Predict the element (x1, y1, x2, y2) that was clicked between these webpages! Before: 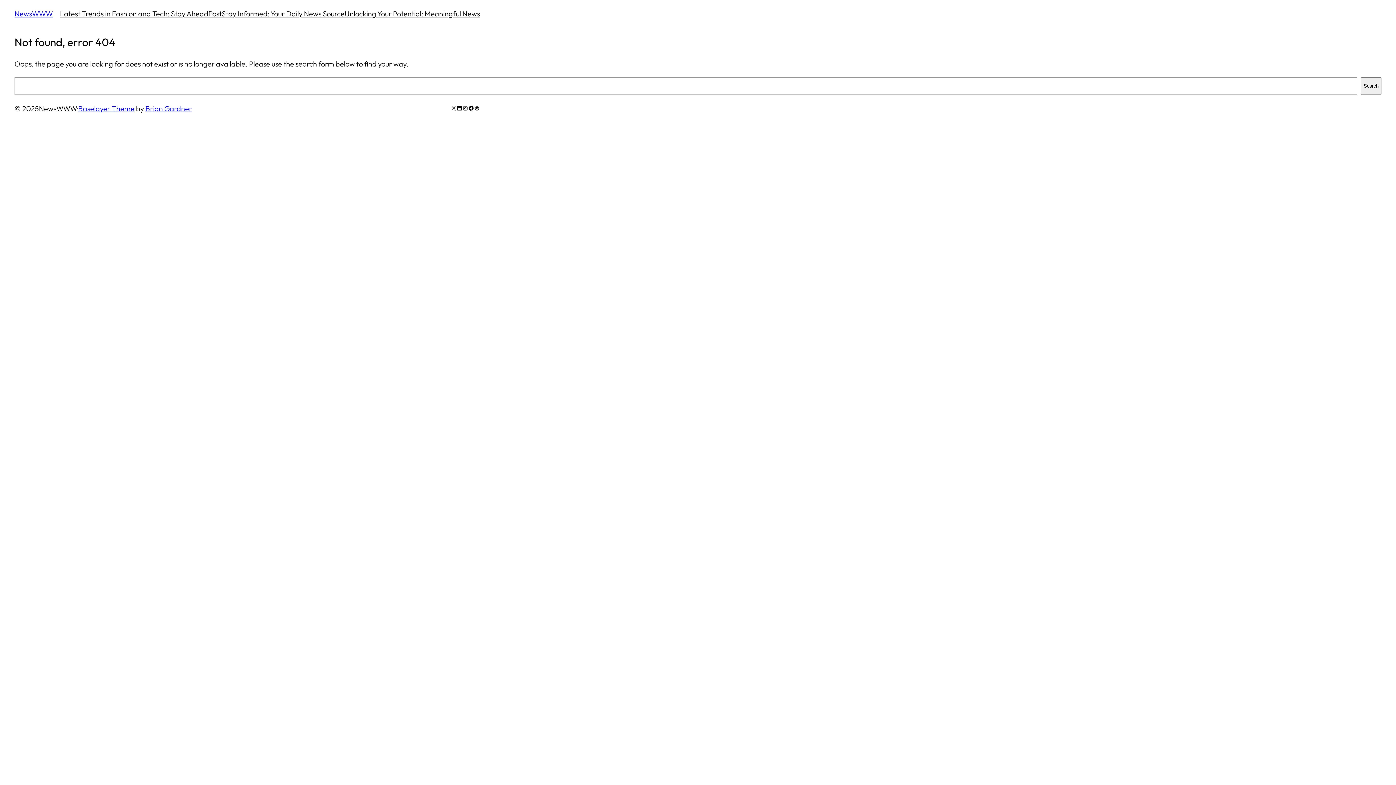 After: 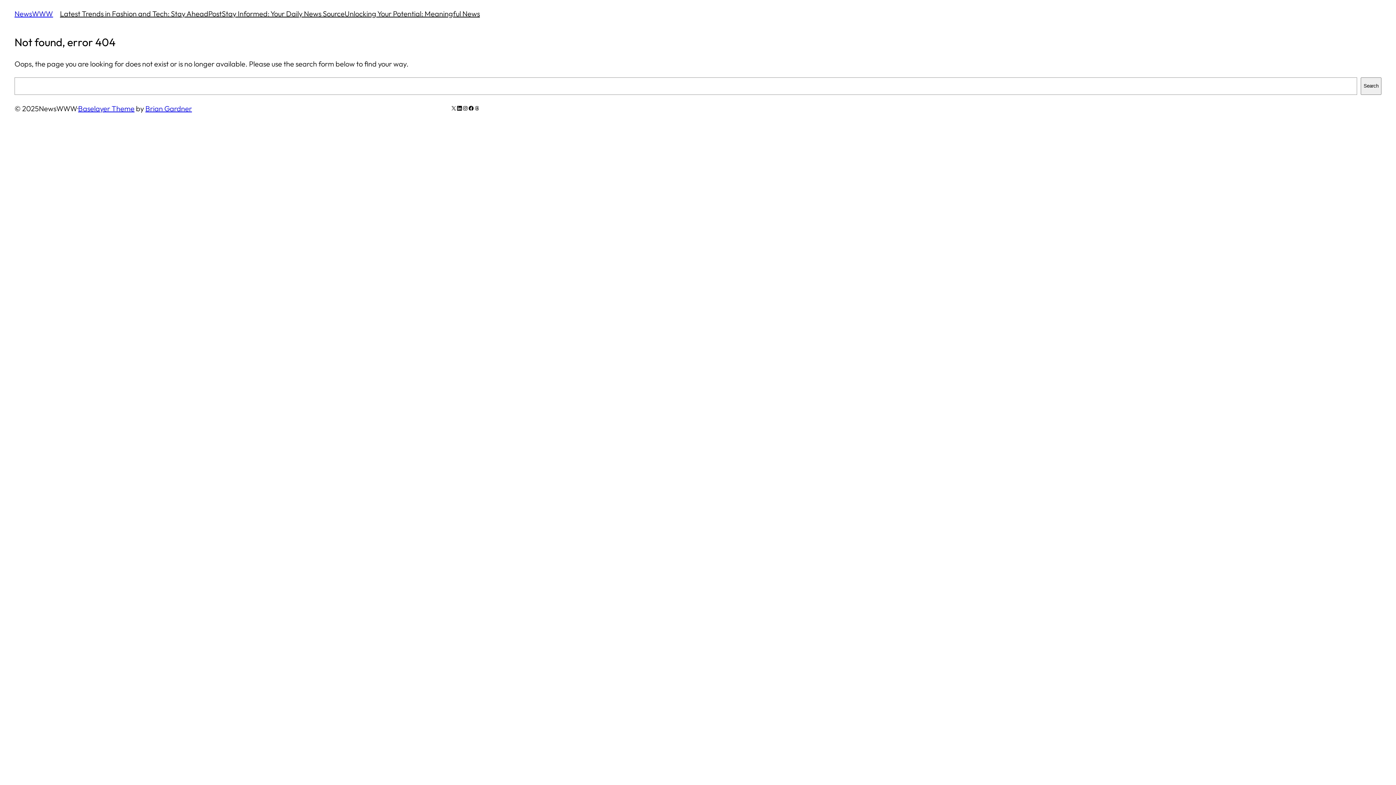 Action: bbox: (456, 105, 462, 111) label: LinkedIn